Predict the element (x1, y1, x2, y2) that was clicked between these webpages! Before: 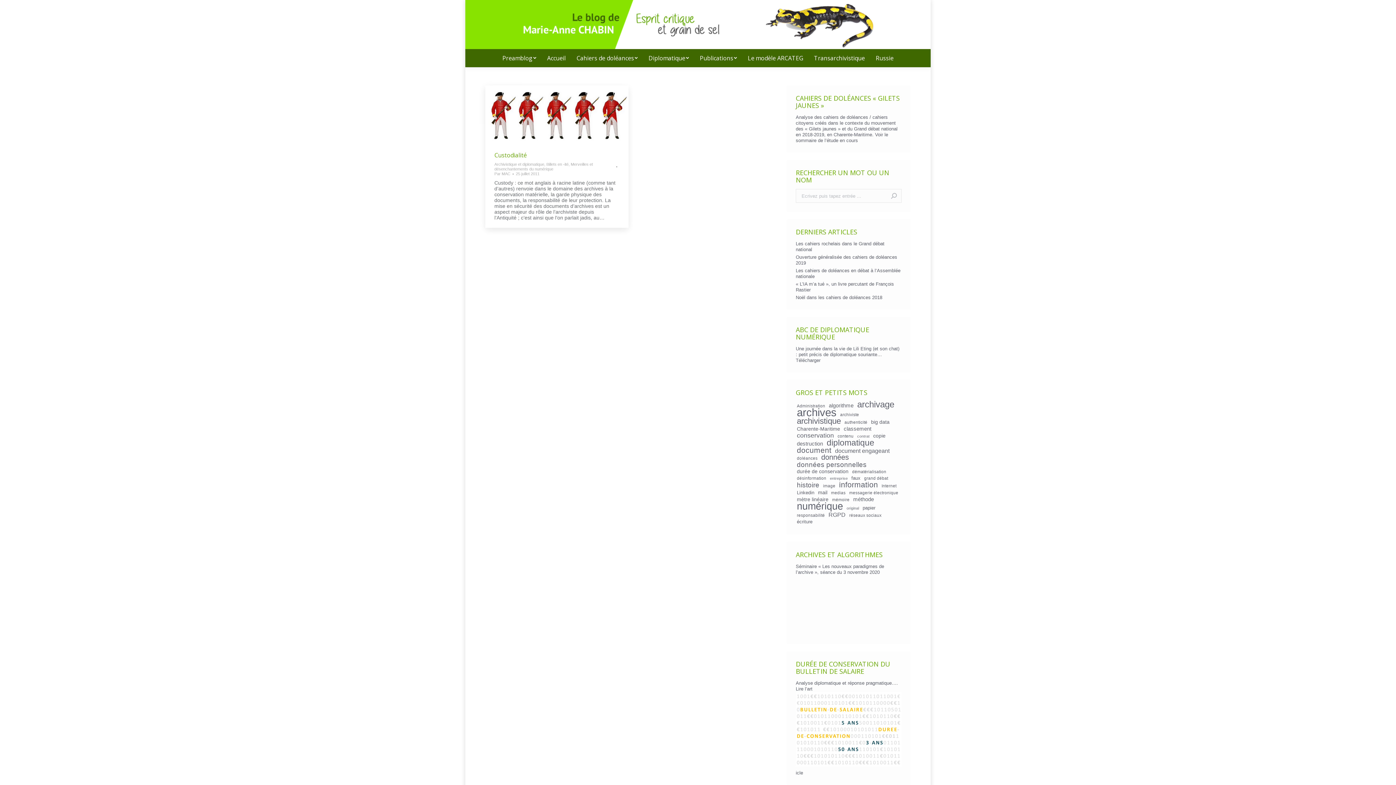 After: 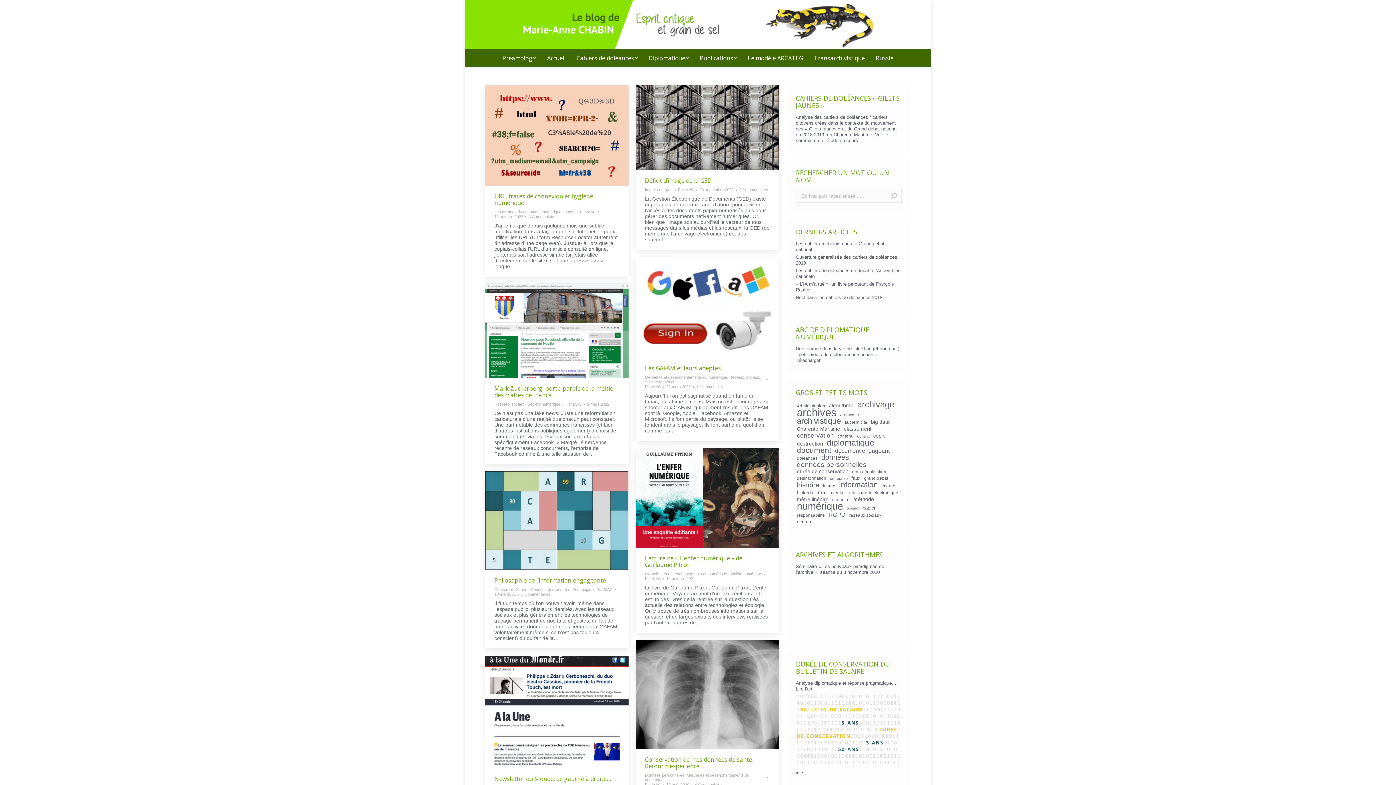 Action: label: numérique (41 éléments) bbox: (796, 503, 844, 509)